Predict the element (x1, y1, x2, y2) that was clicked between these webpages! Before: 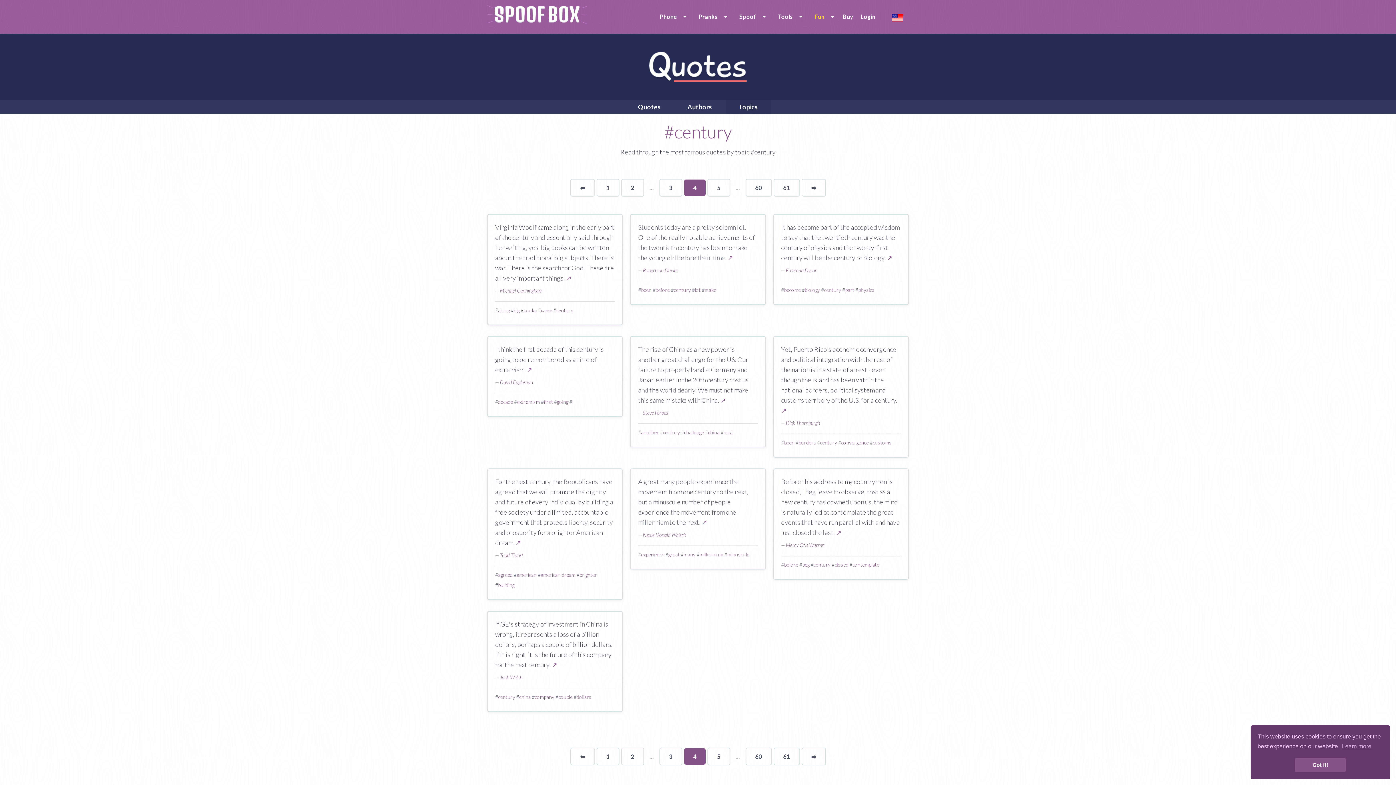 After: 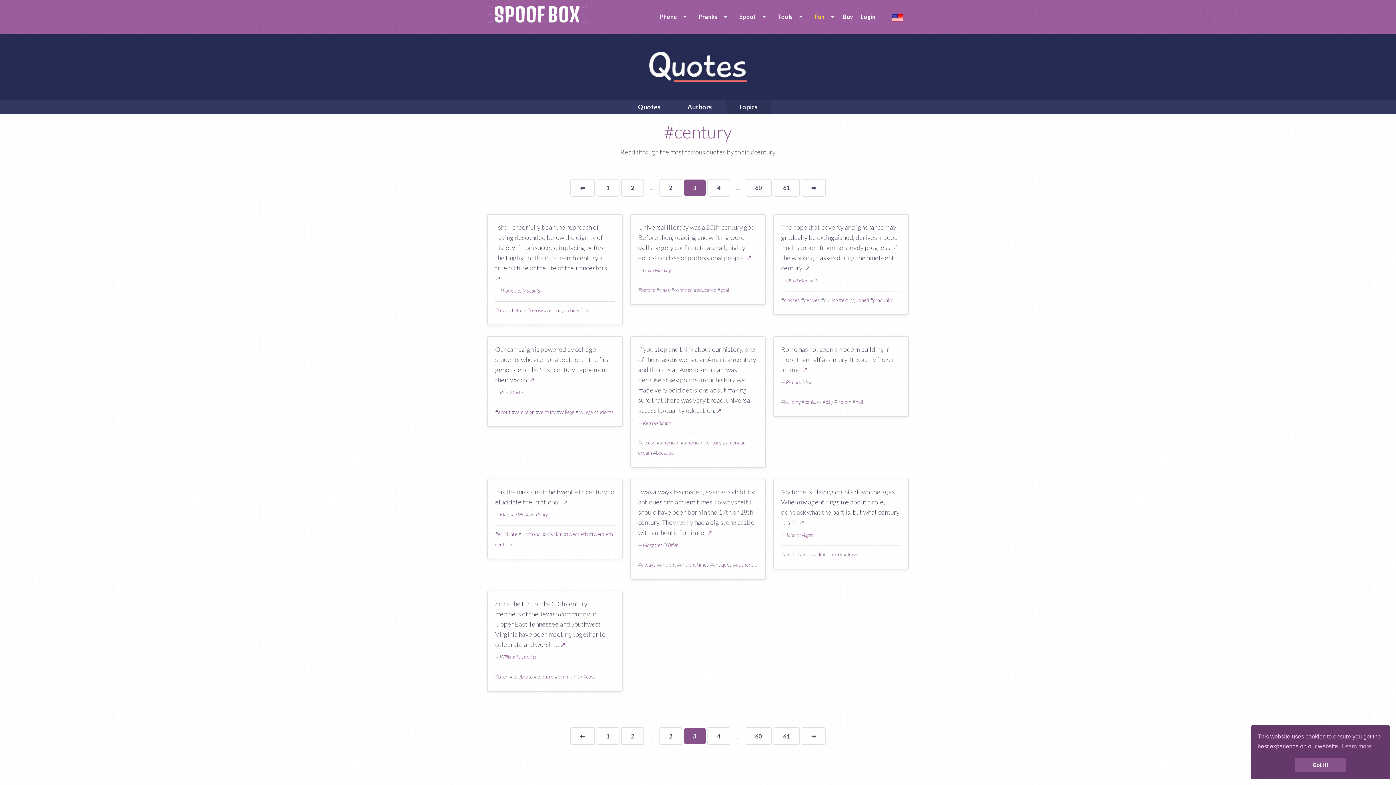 Action: bbox: (660, 748, 681, 765) label: 3